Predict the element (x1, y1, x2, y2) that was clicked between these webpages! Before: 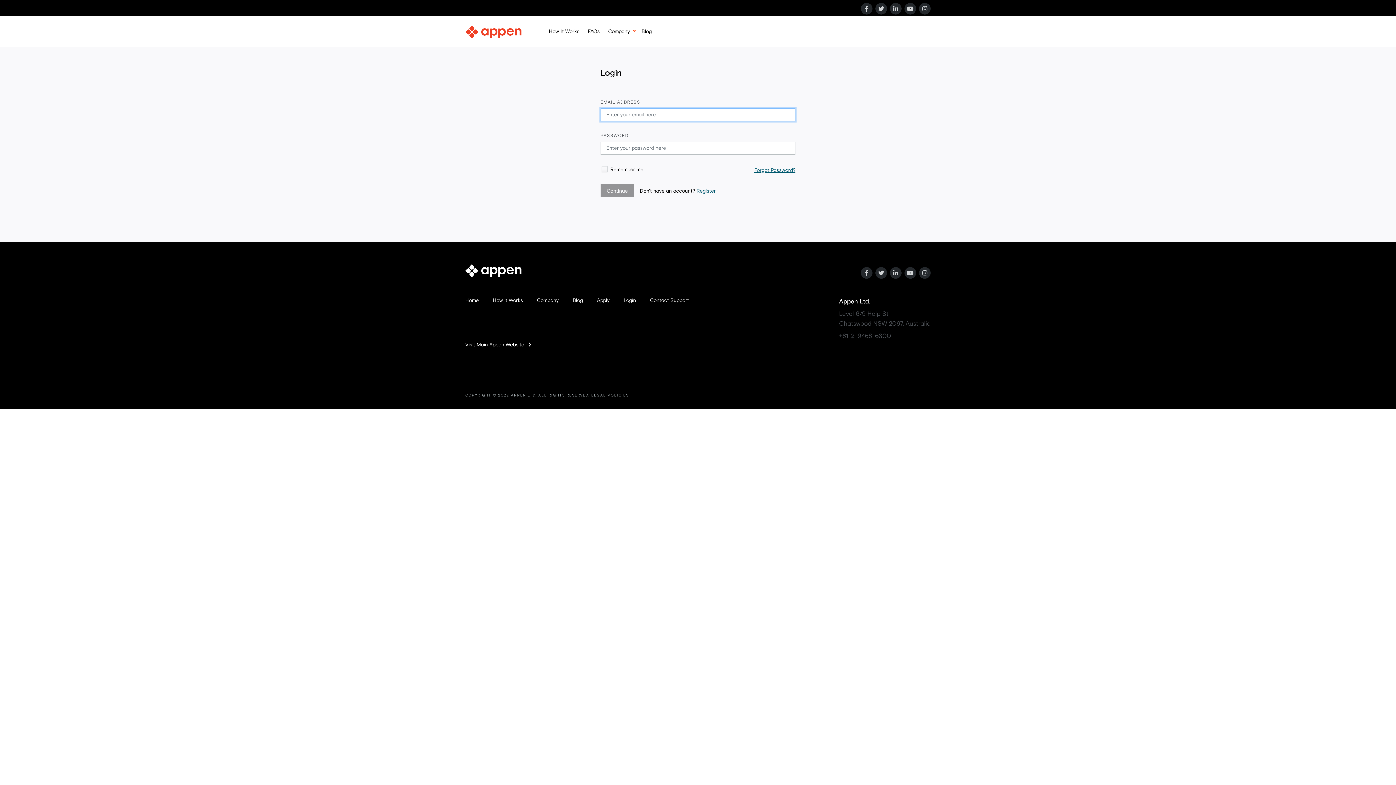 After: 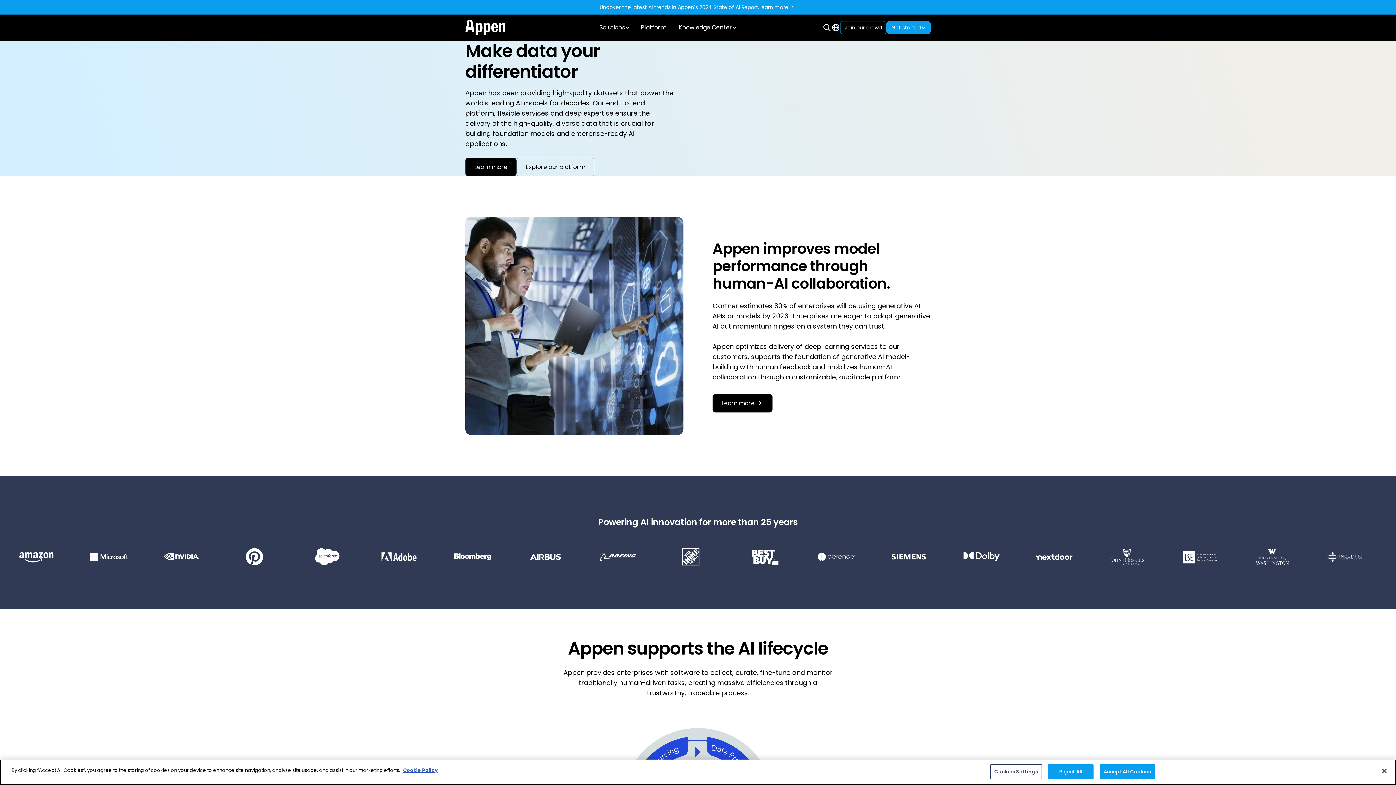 Action: bbox: (465, 342, 531, 347) label: Visit Main Appen Website   